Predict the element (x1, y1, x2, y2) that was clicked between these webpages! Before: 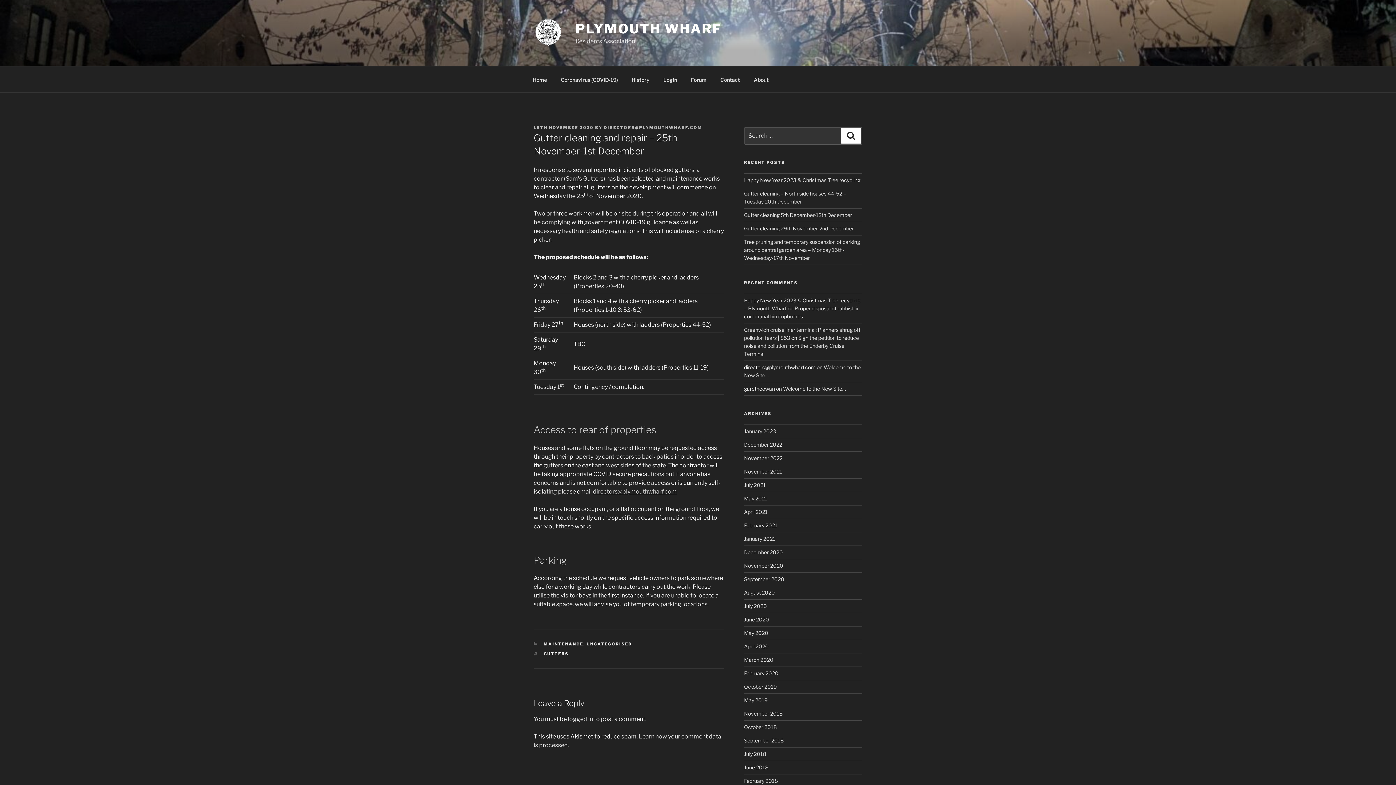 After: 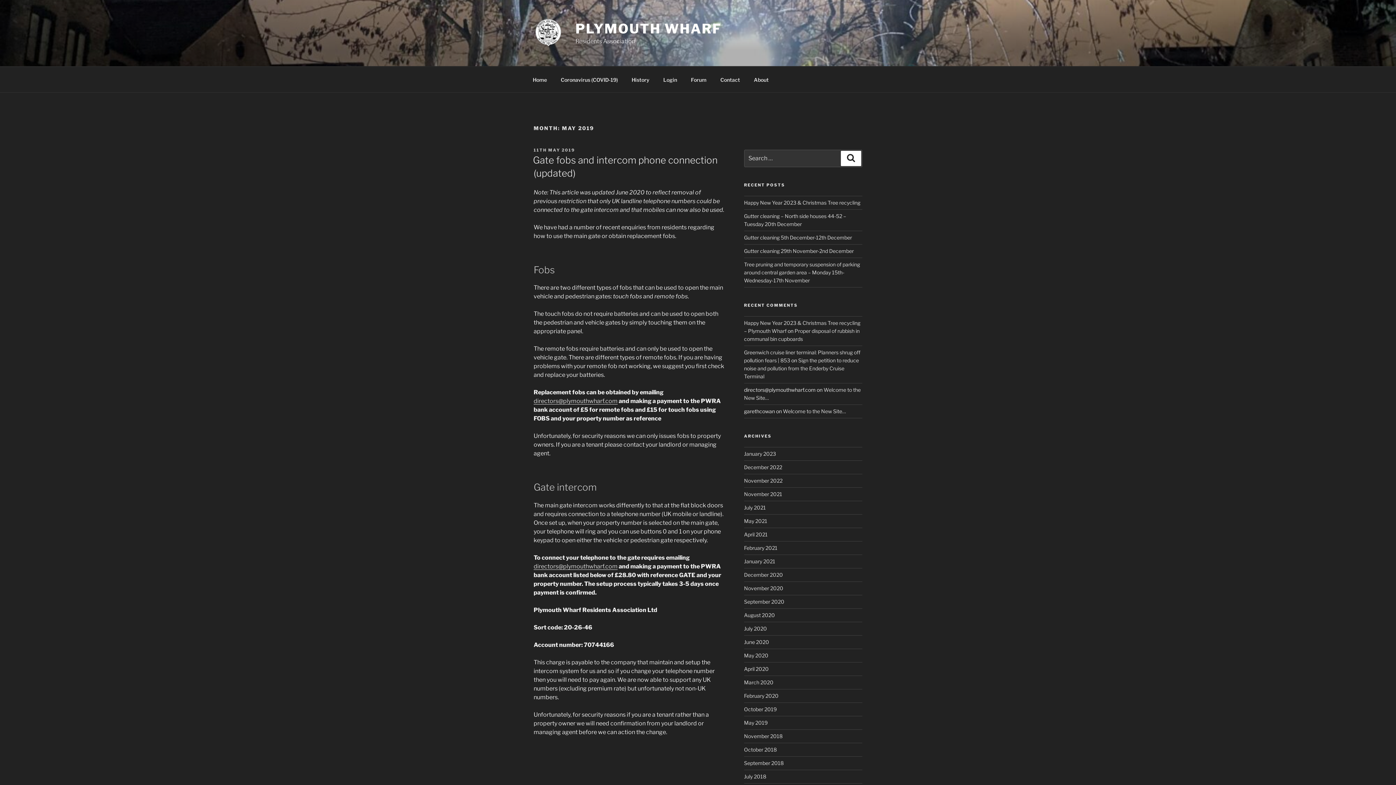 Action: label: May 2019 bbox: (744, 697, 767, 703)